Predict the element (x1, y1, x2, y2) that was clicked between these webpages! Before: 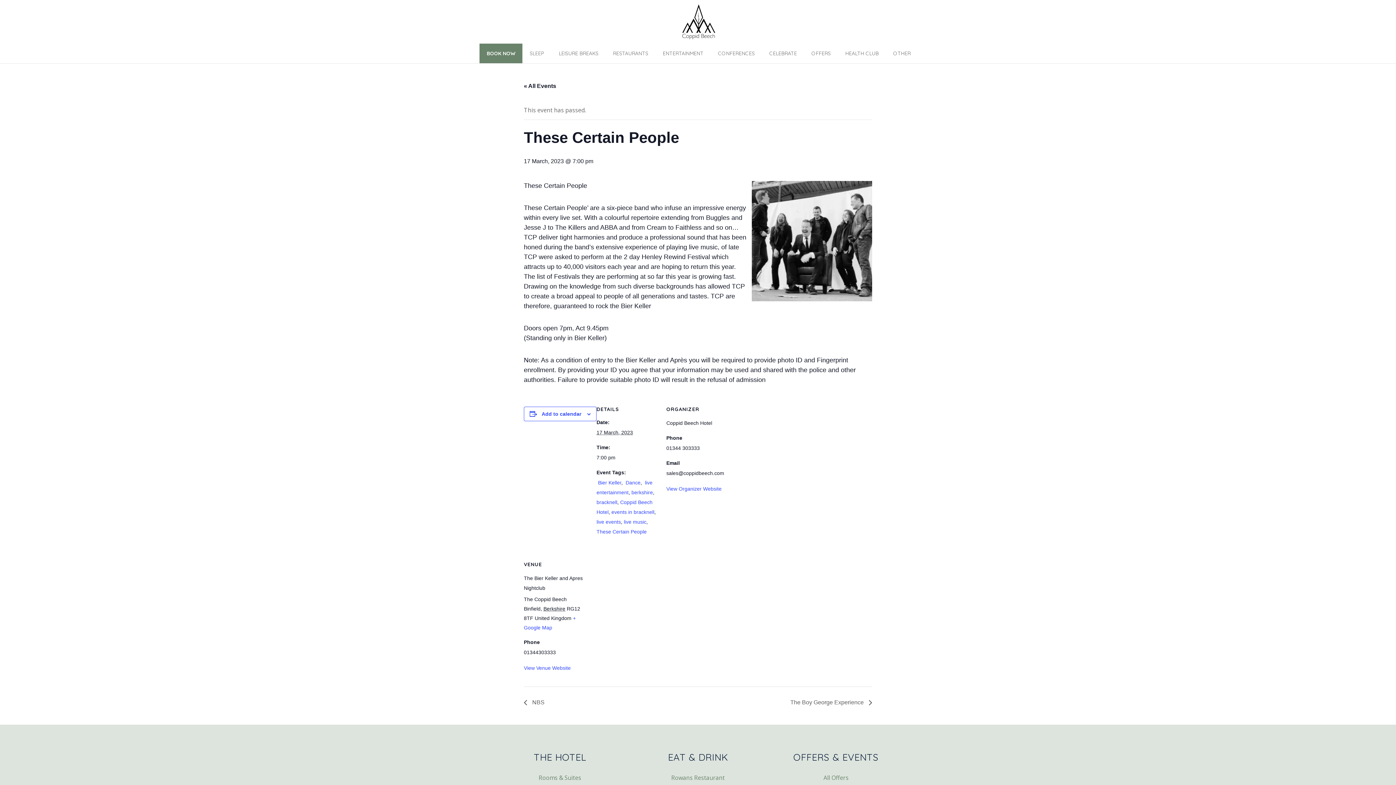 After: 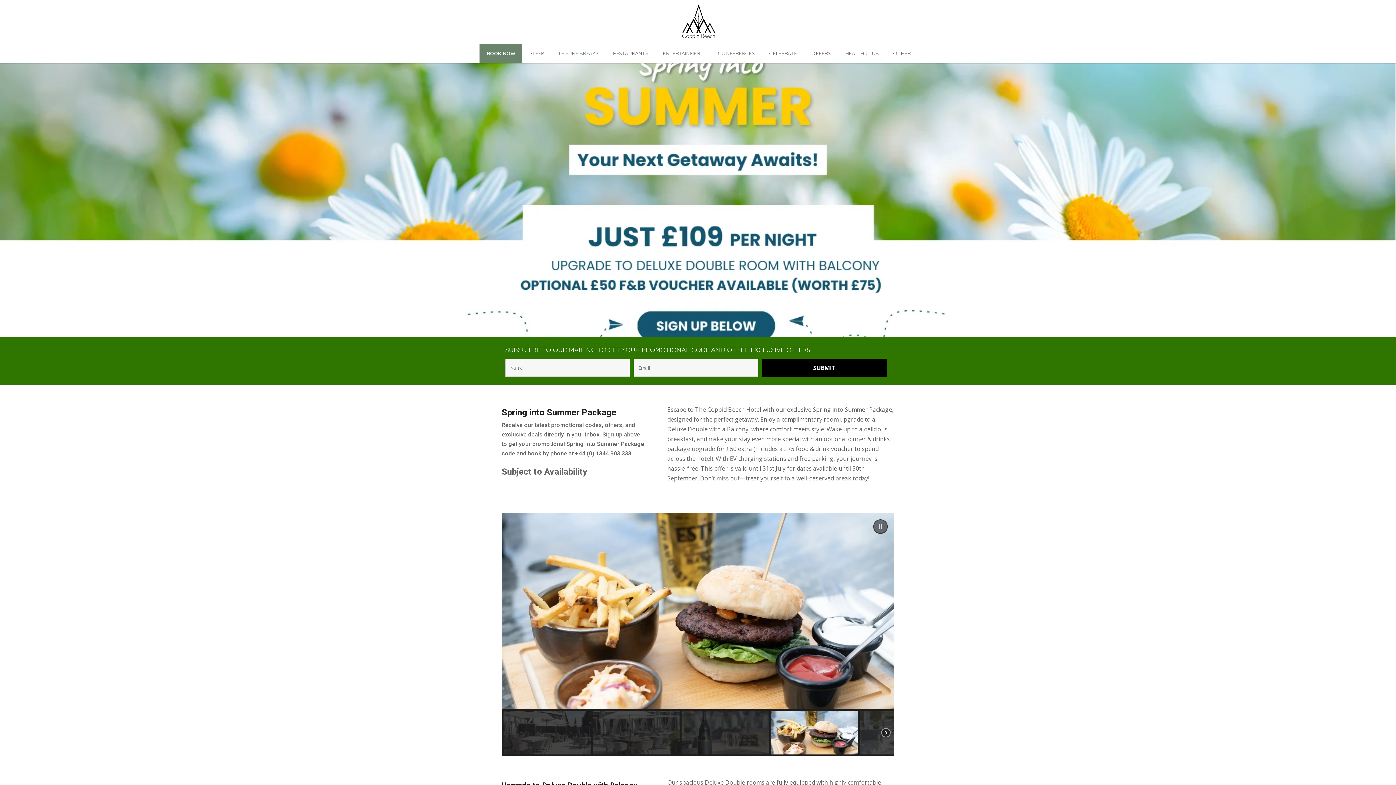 Action: bbox: (551, 43, 605, 63) label: LEISURE BREAKS